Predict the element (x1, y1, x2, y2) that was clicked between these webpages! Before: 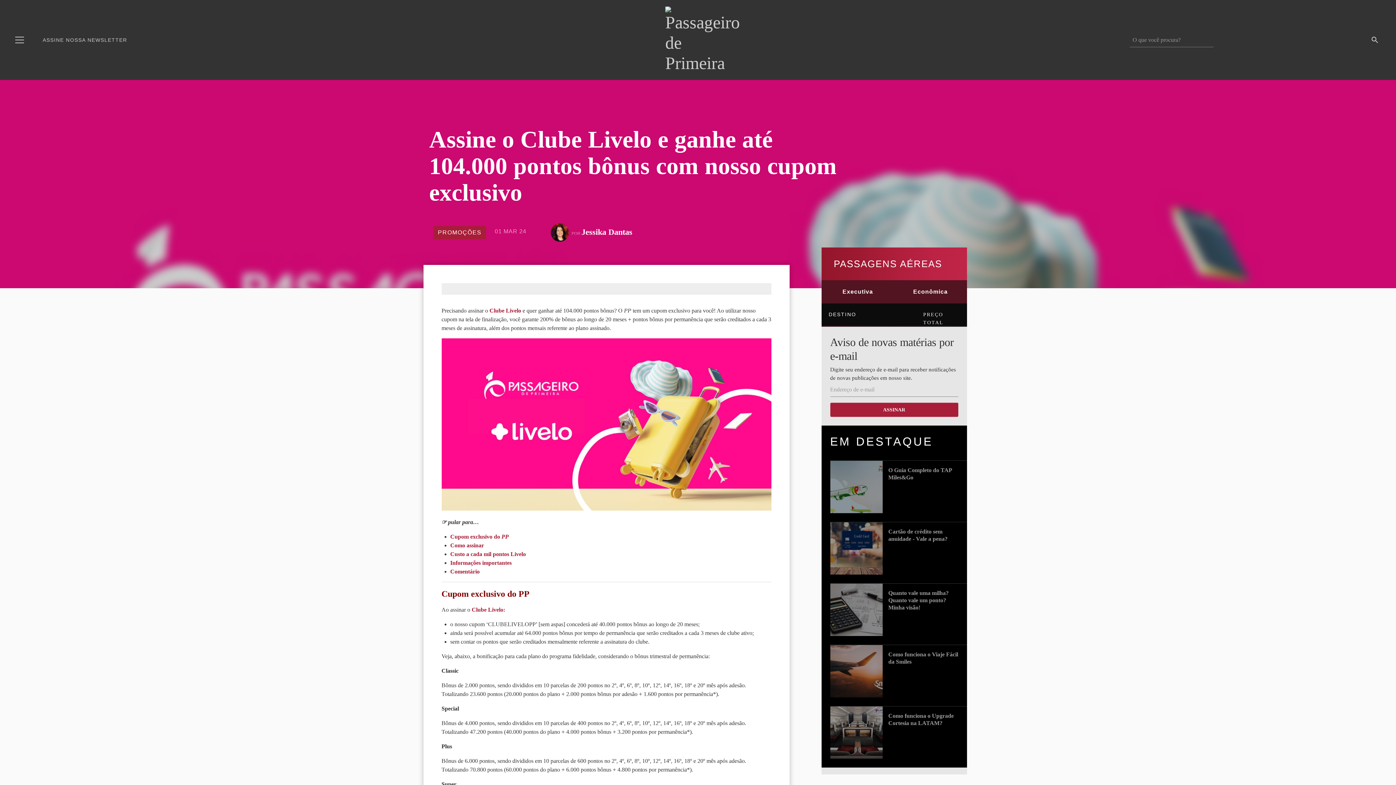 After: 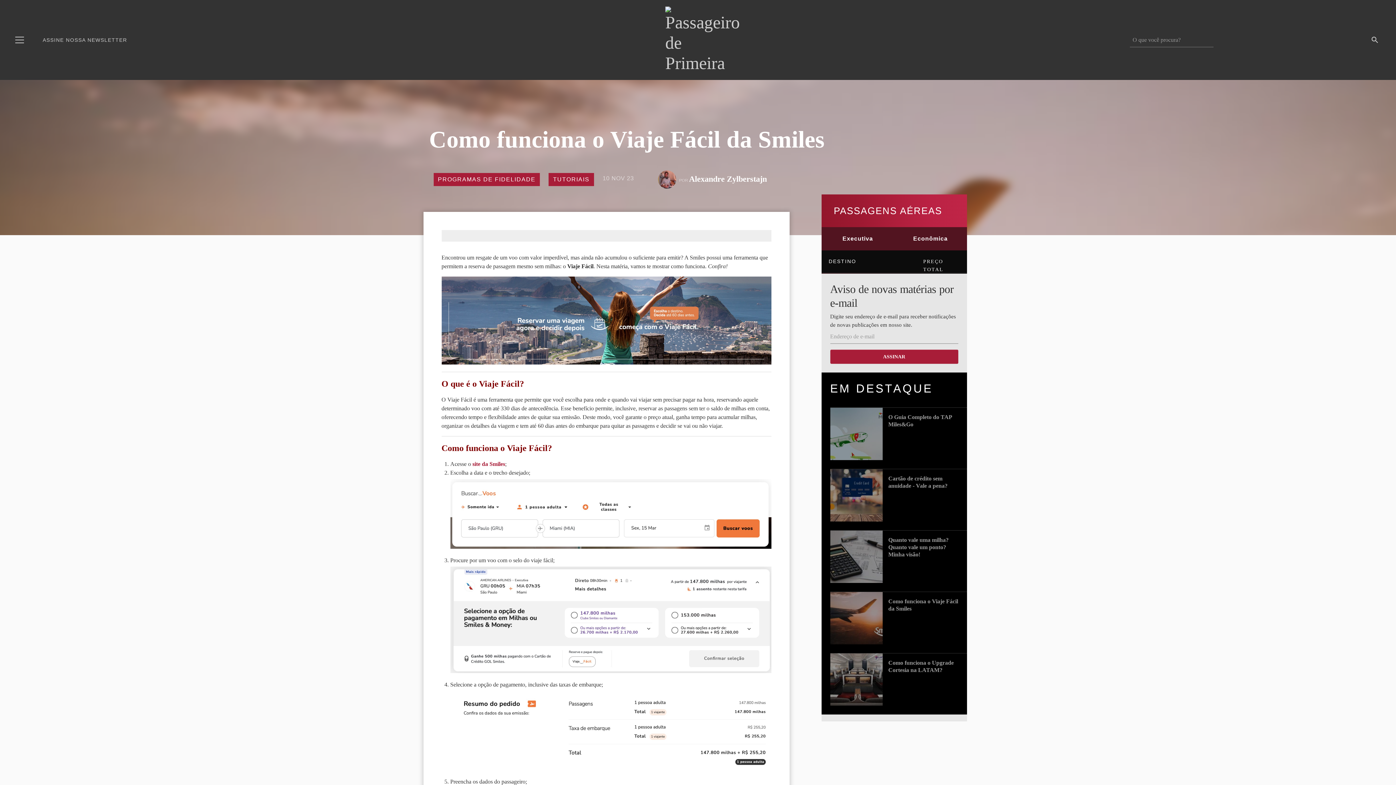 Action: bbox: (830, 645, 882, 697)